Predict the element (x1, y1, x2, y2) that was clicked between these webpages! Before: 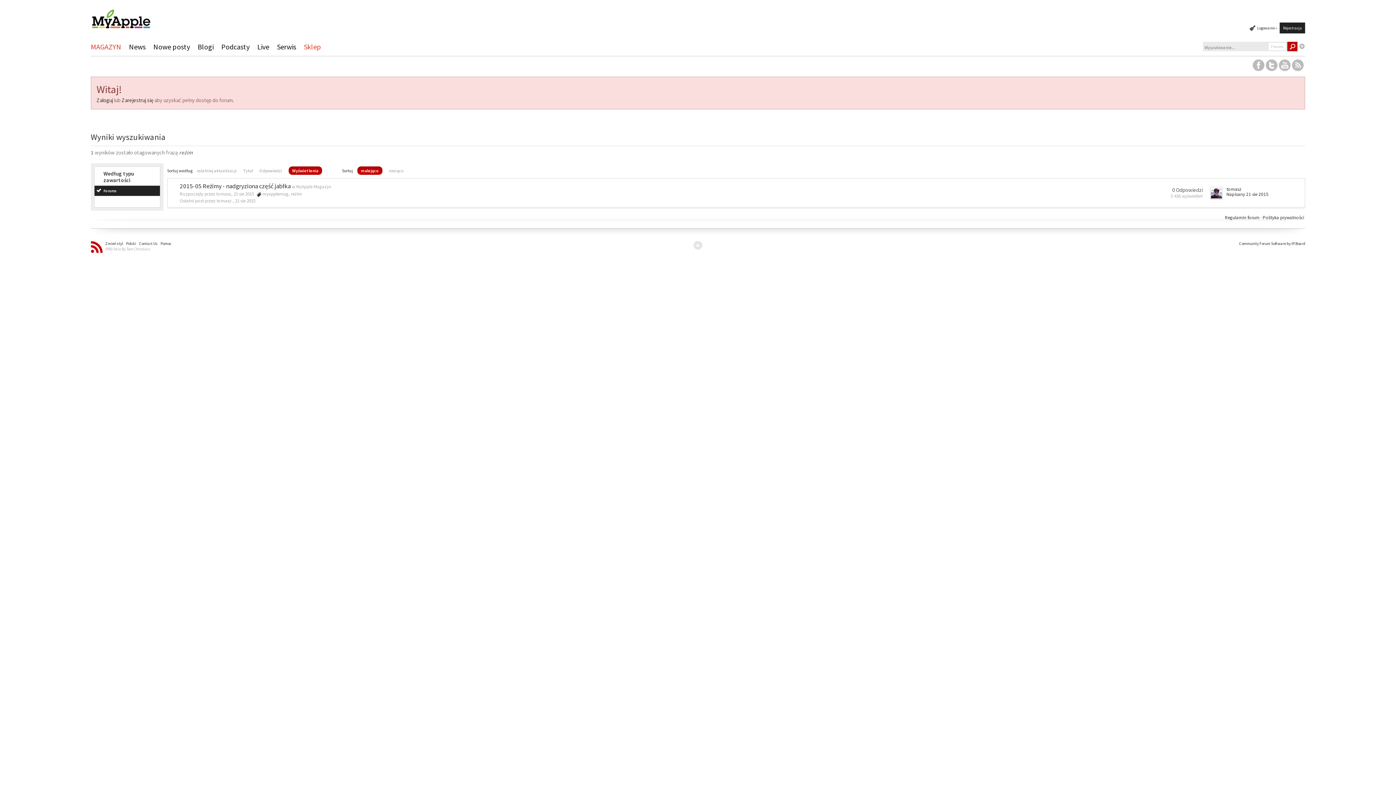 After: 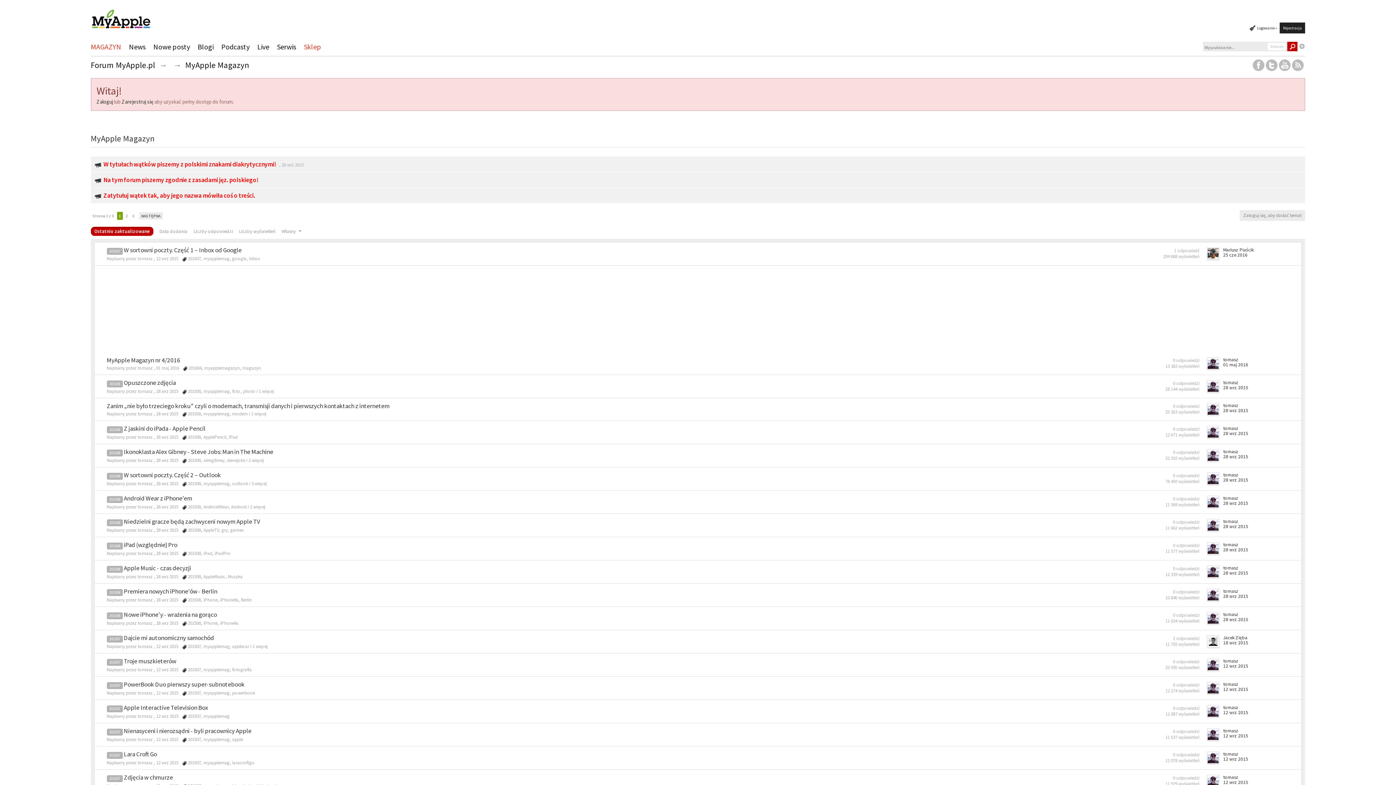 Action: bbox: (296, 183, 331, 189) label: MyApple Magazyn